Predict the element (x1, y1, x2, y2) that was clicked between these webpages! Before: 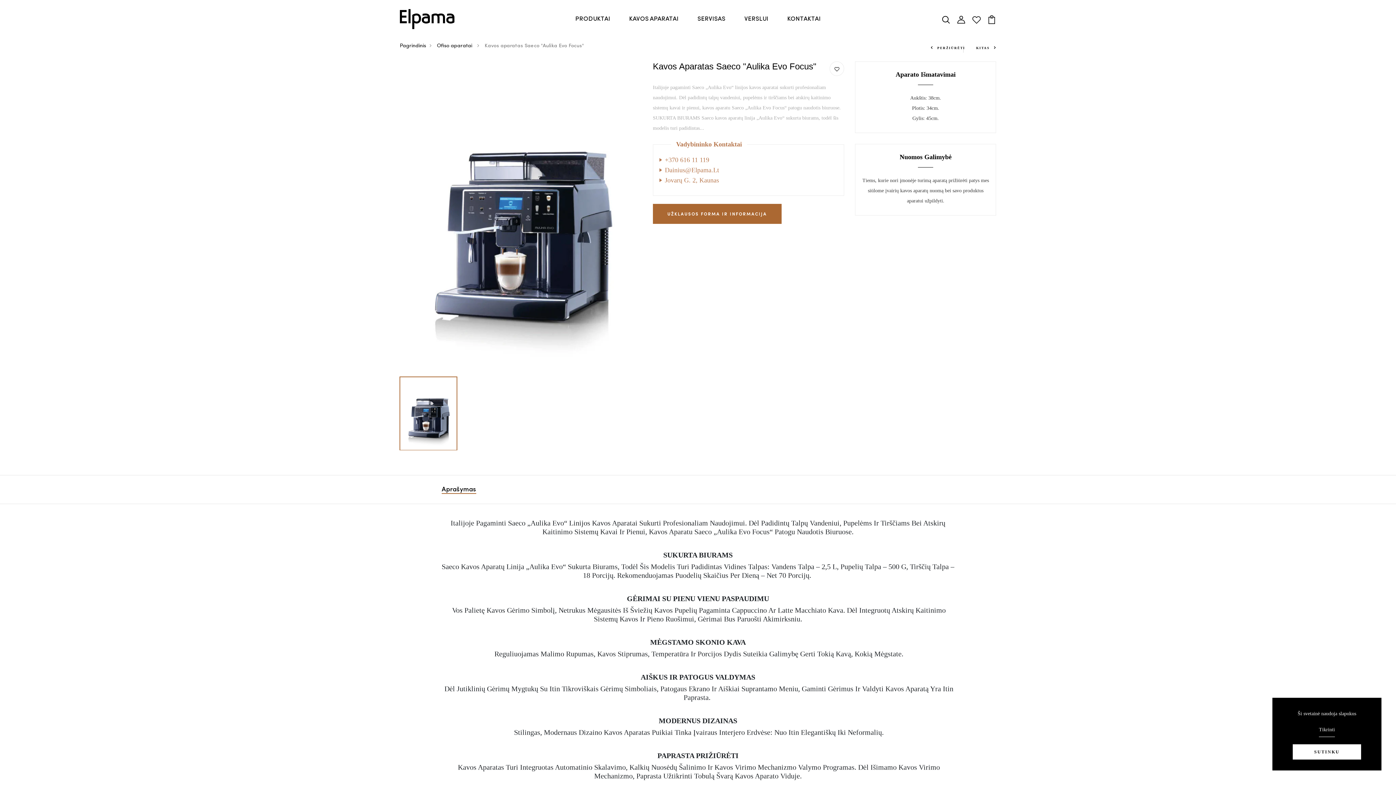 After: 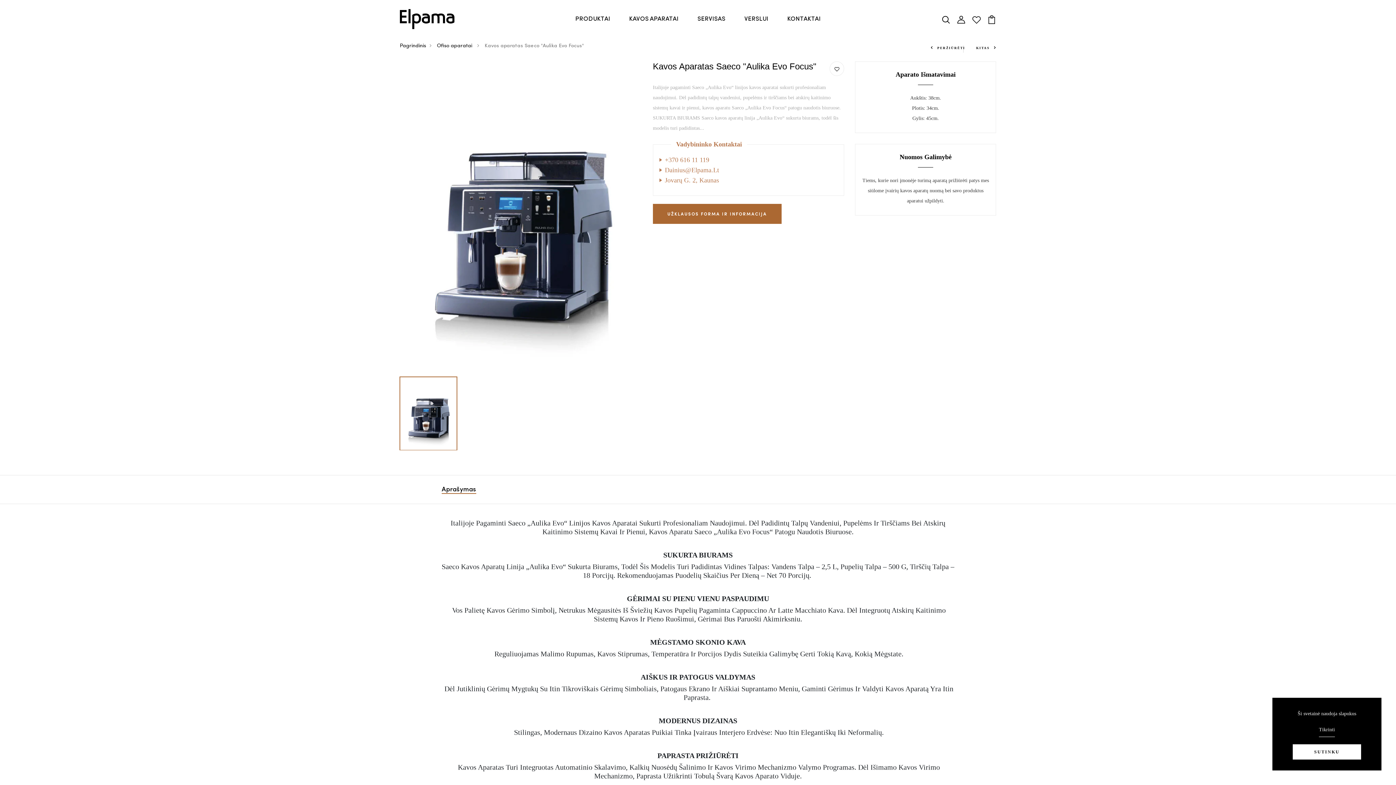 Action: bbox: (972, 15, 981, 22)